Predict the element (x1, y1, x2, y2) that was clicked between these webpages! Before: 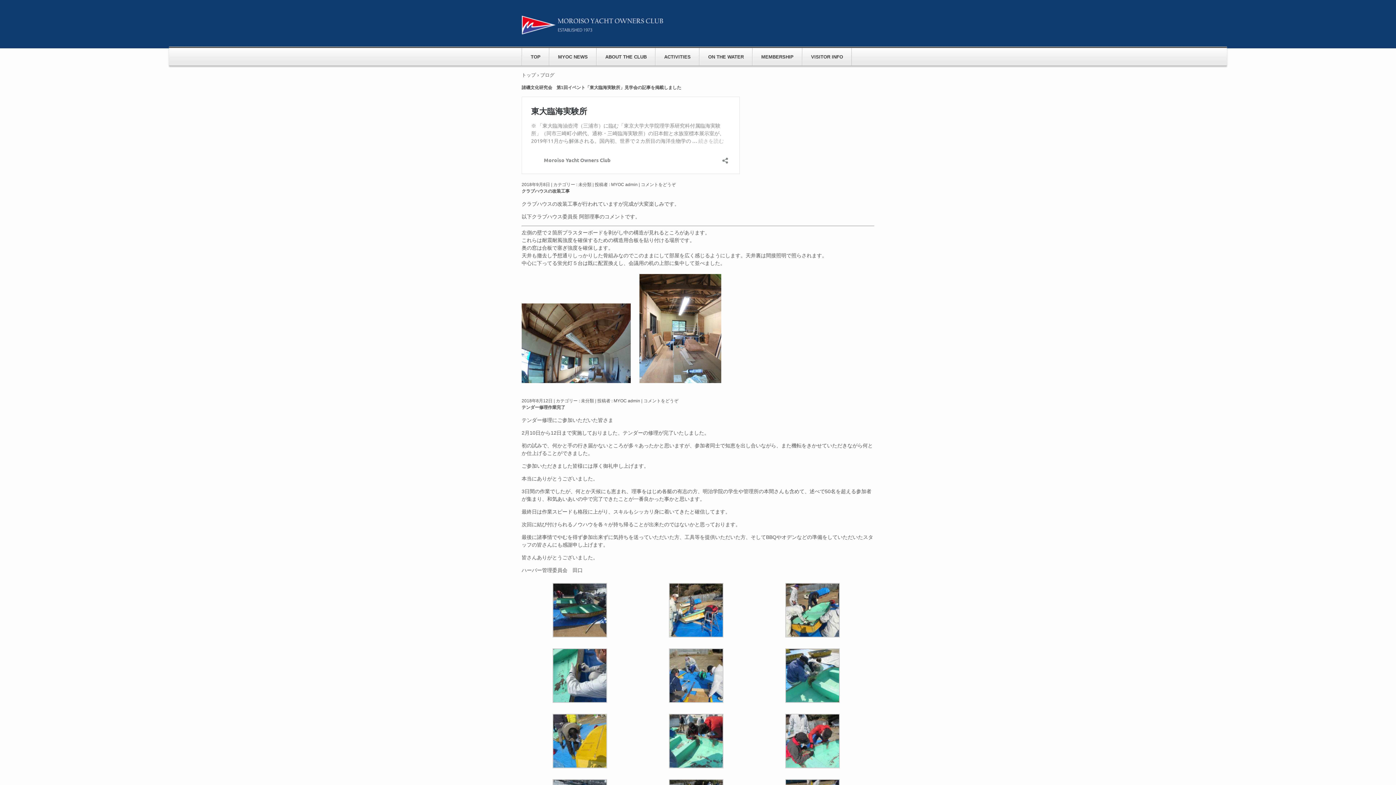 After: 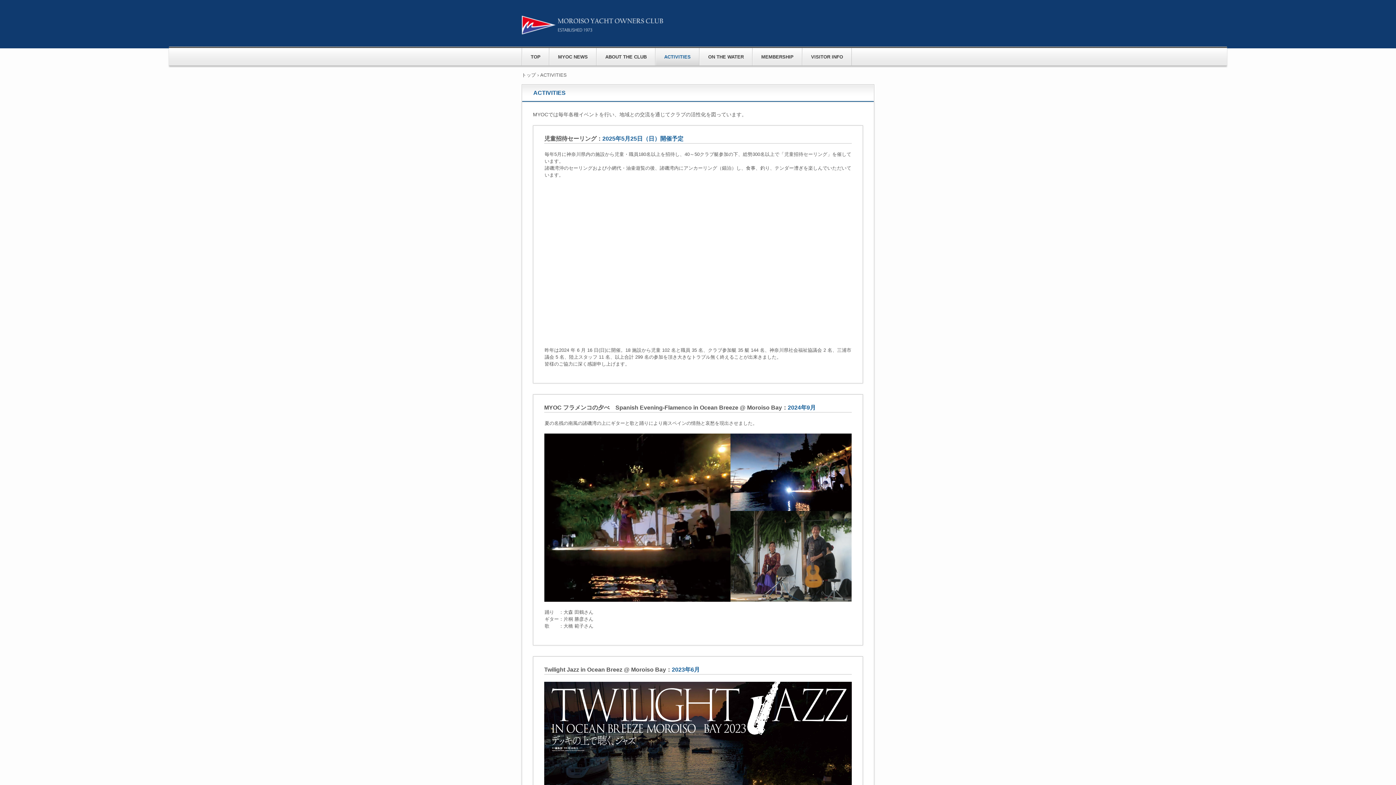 Action: bbox: (655, 48, 699, 65) label: ACTIVITIES